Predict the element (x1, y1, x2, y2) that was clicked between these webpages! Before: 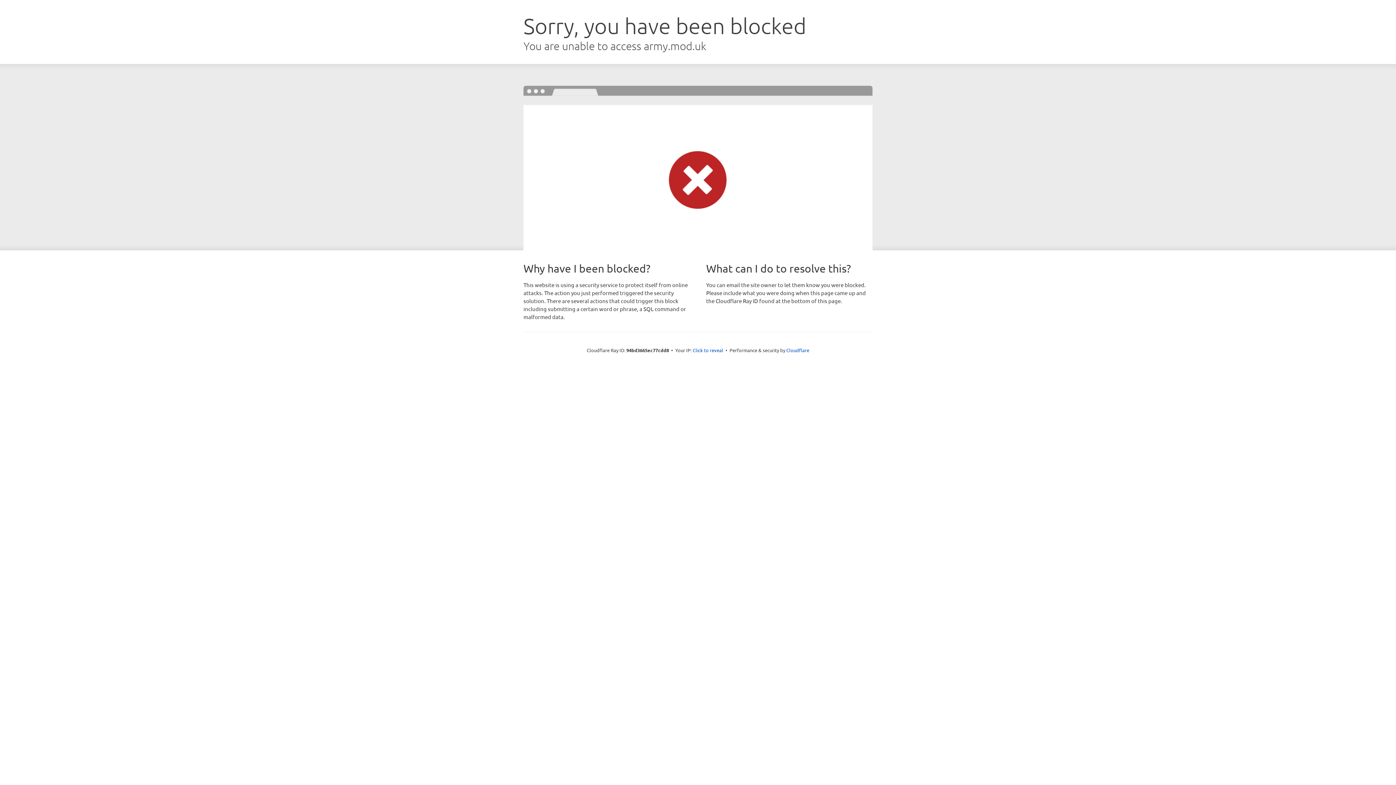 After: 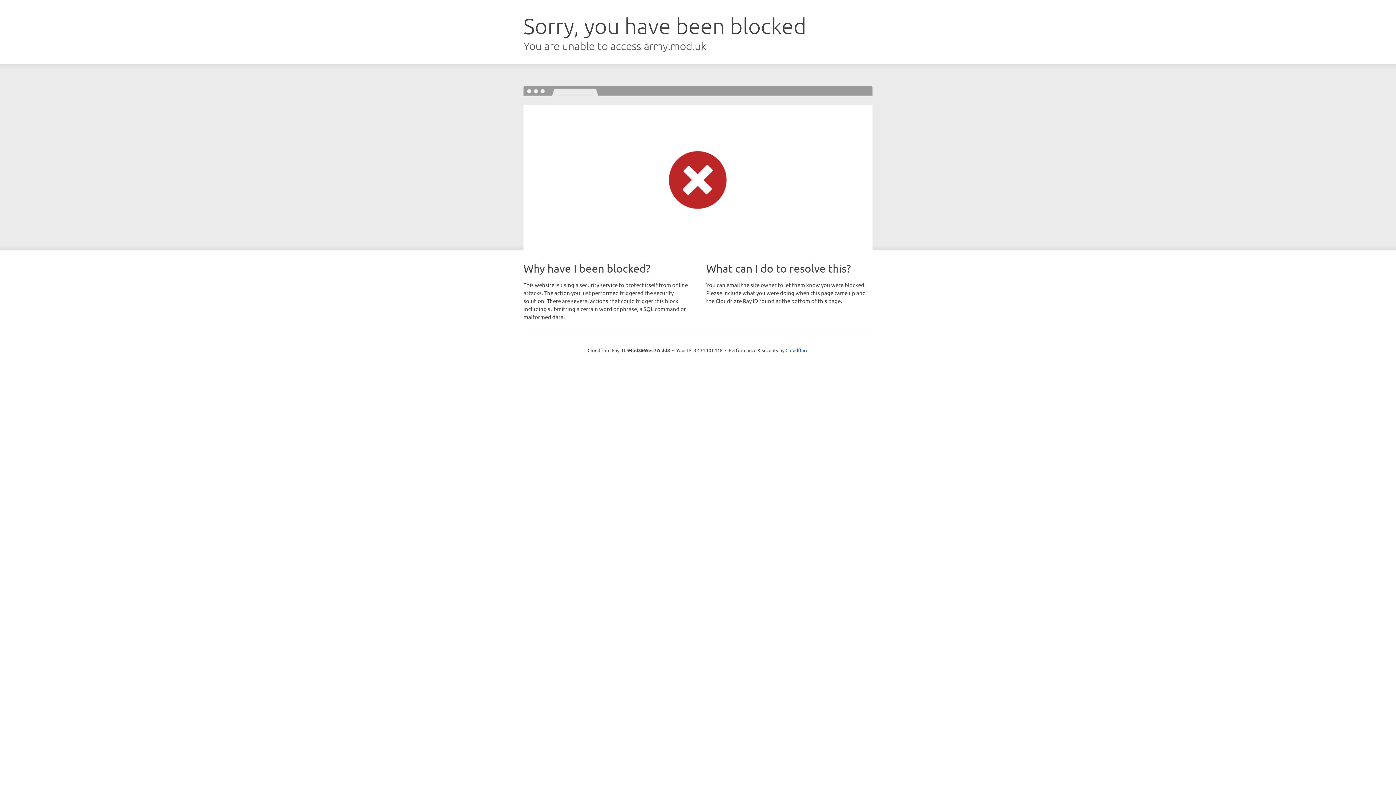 Action: label: Click to reveal bbox: (692, 346, 723, 353)